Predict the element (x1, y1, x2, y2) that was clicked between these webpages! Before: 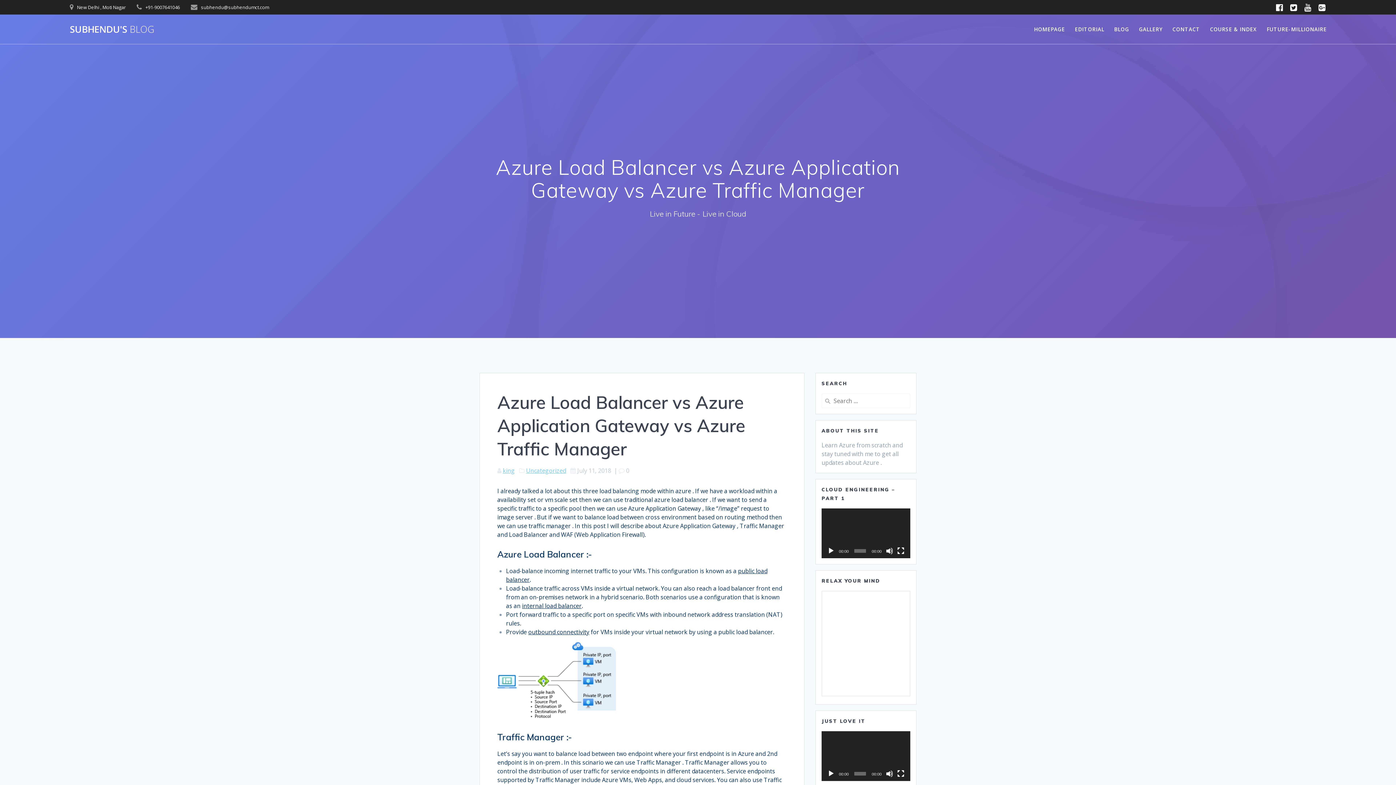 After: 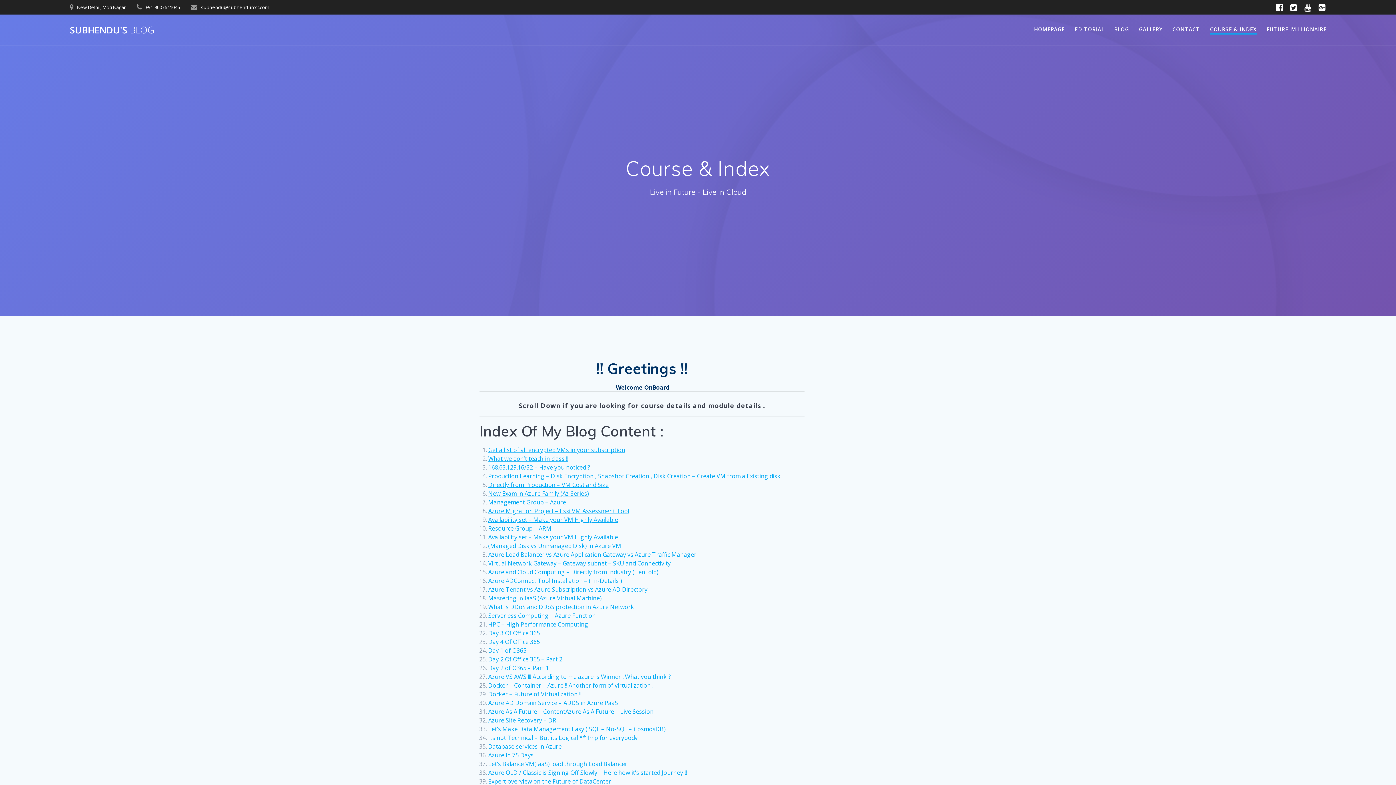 Action: label: COURSE & INDEX bbox: (1210, 25, 1257, 33)